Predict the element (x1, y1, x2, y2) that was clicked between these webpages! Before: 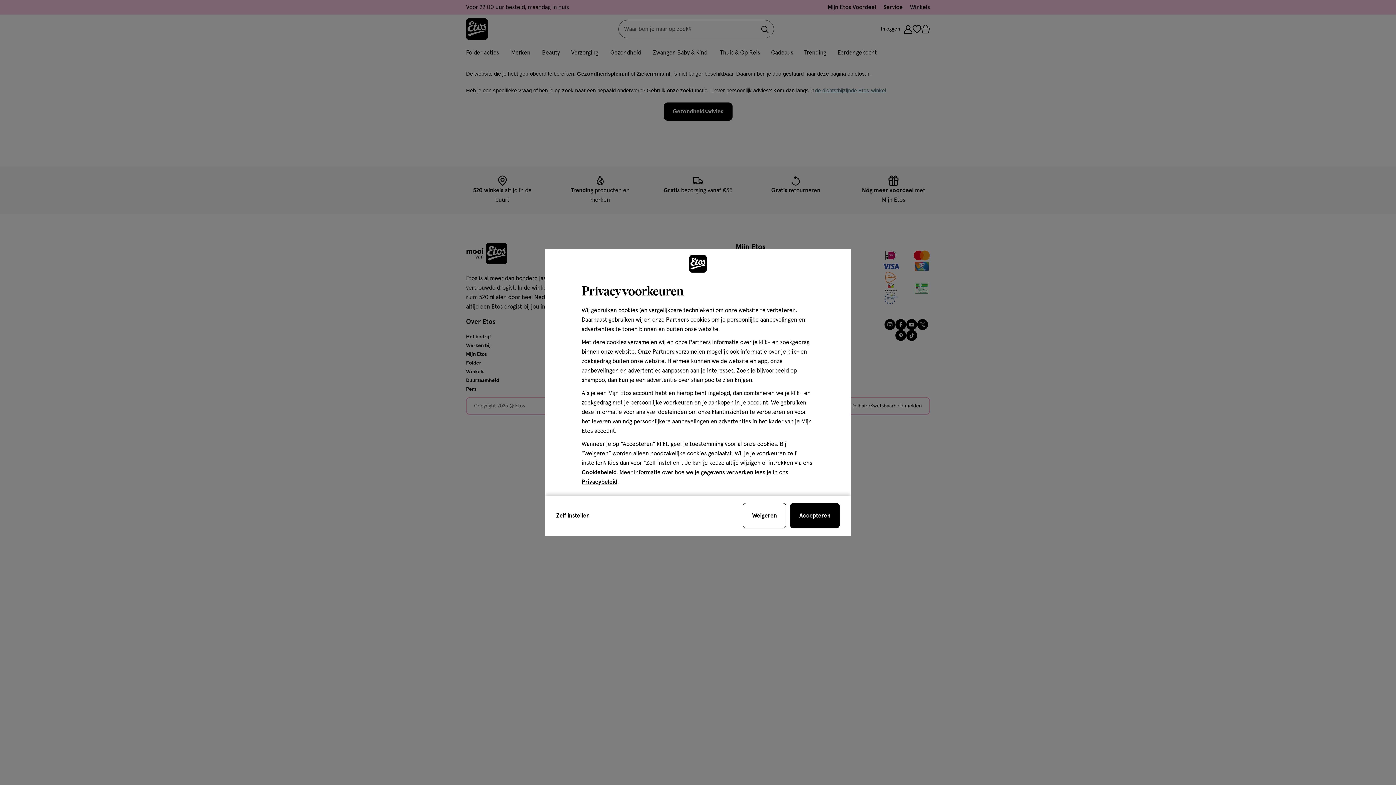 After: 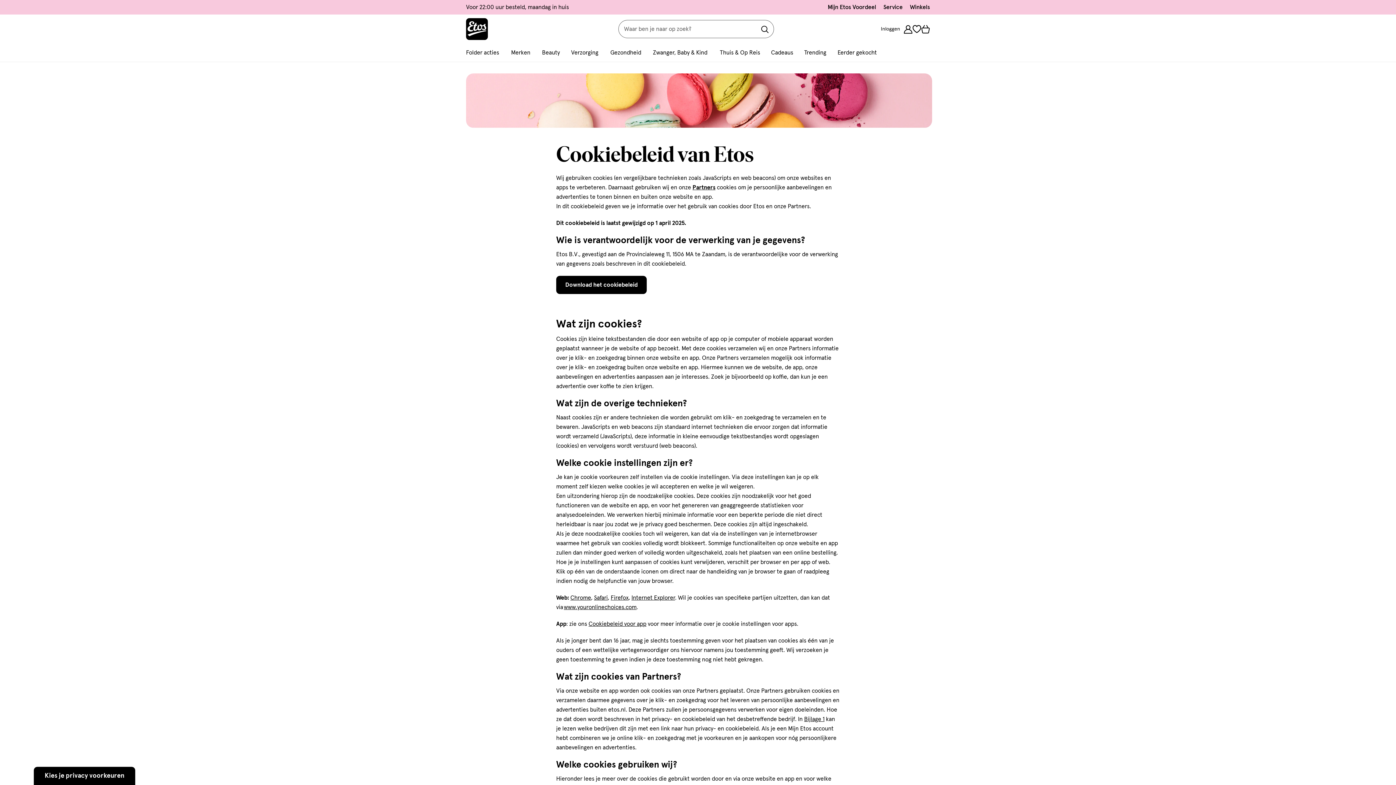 Action: label: Cookiebeleid bbox: (581, 469, 616, 475)